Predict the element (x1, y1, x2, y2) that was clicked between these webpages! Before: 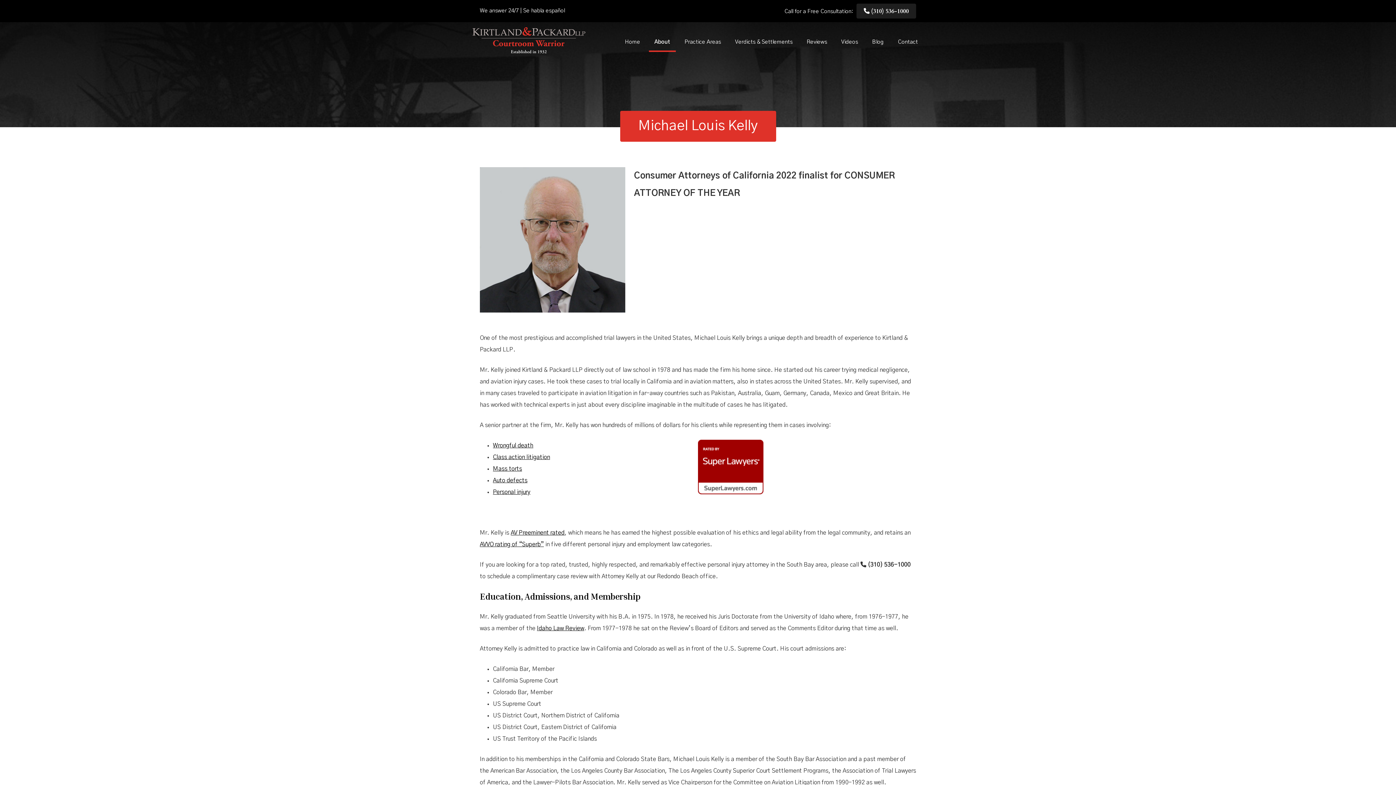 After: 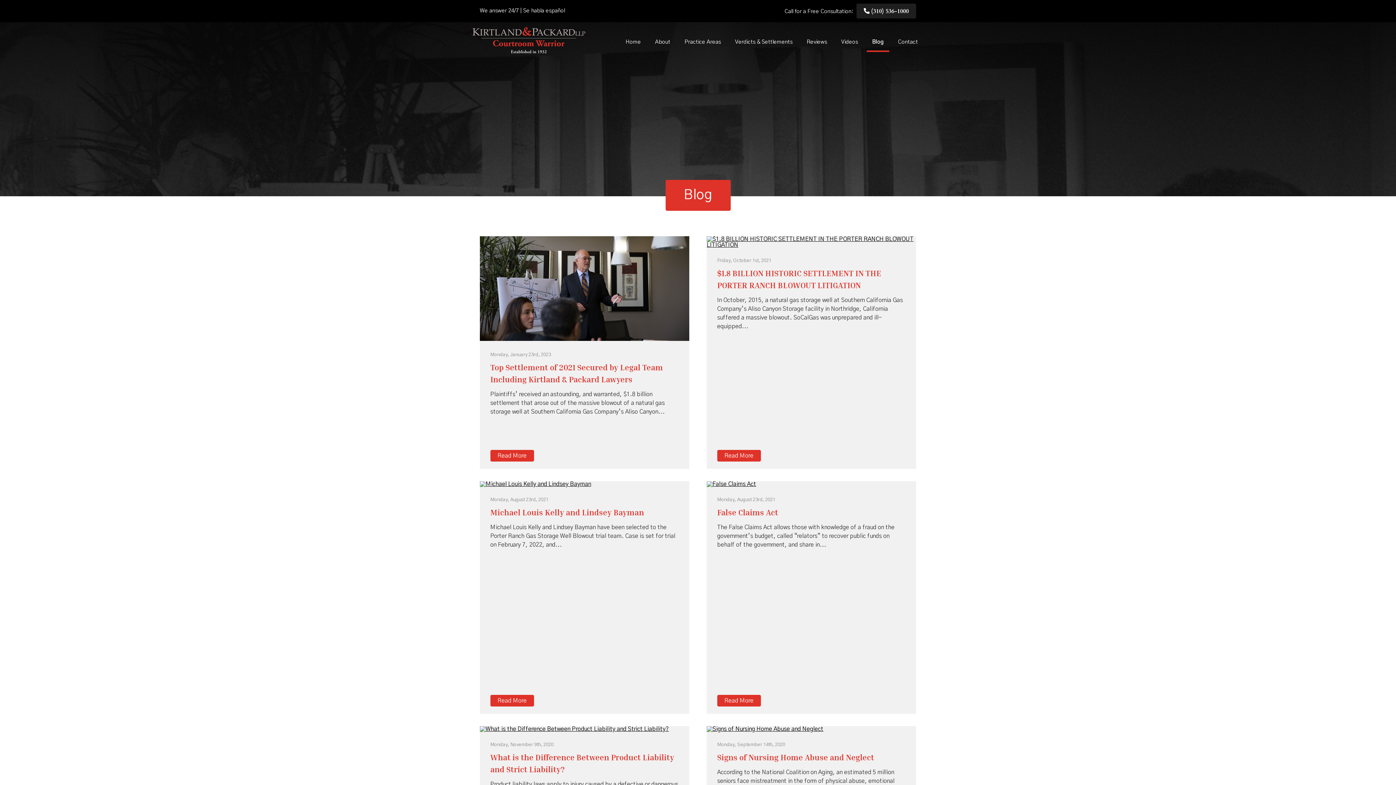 Action: label: Blog bbox: (866, 33, 889, 52)